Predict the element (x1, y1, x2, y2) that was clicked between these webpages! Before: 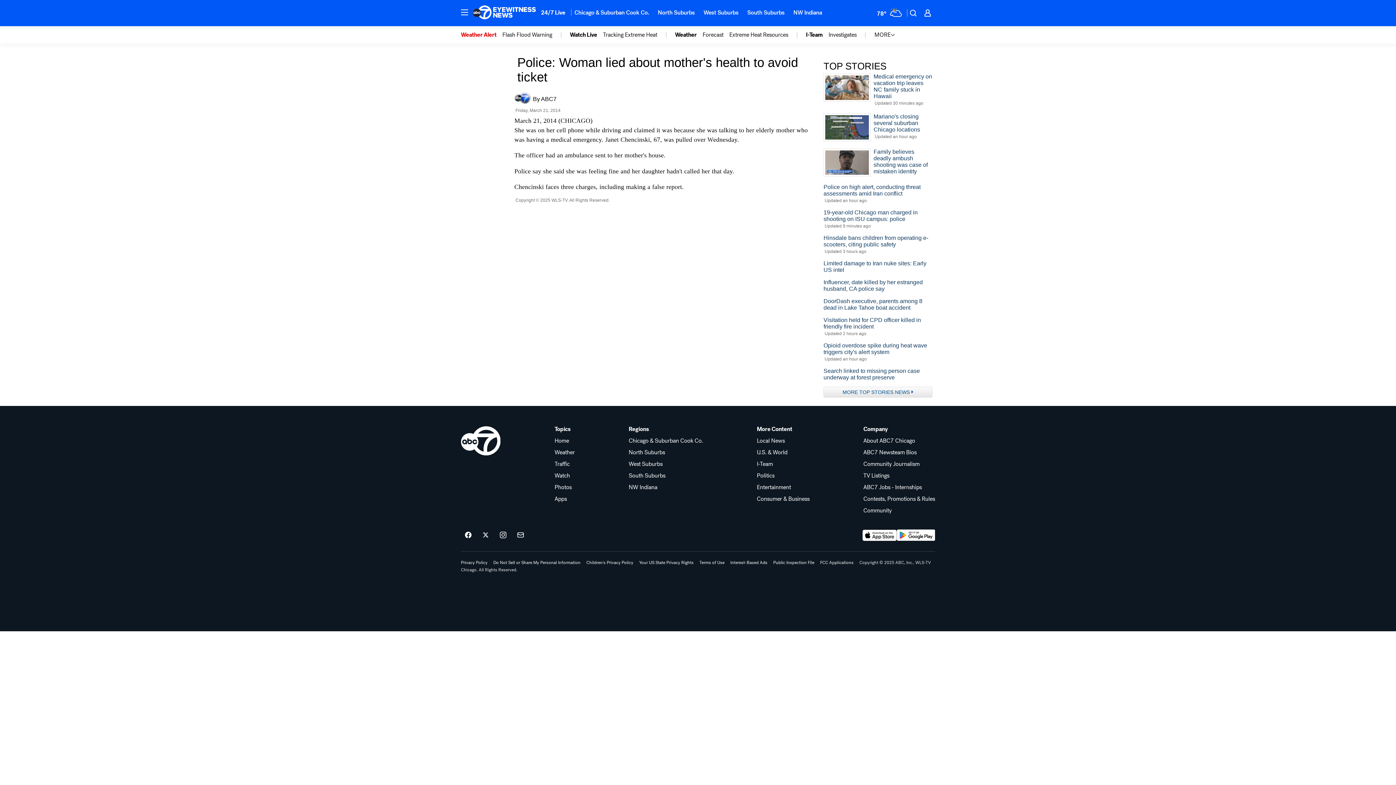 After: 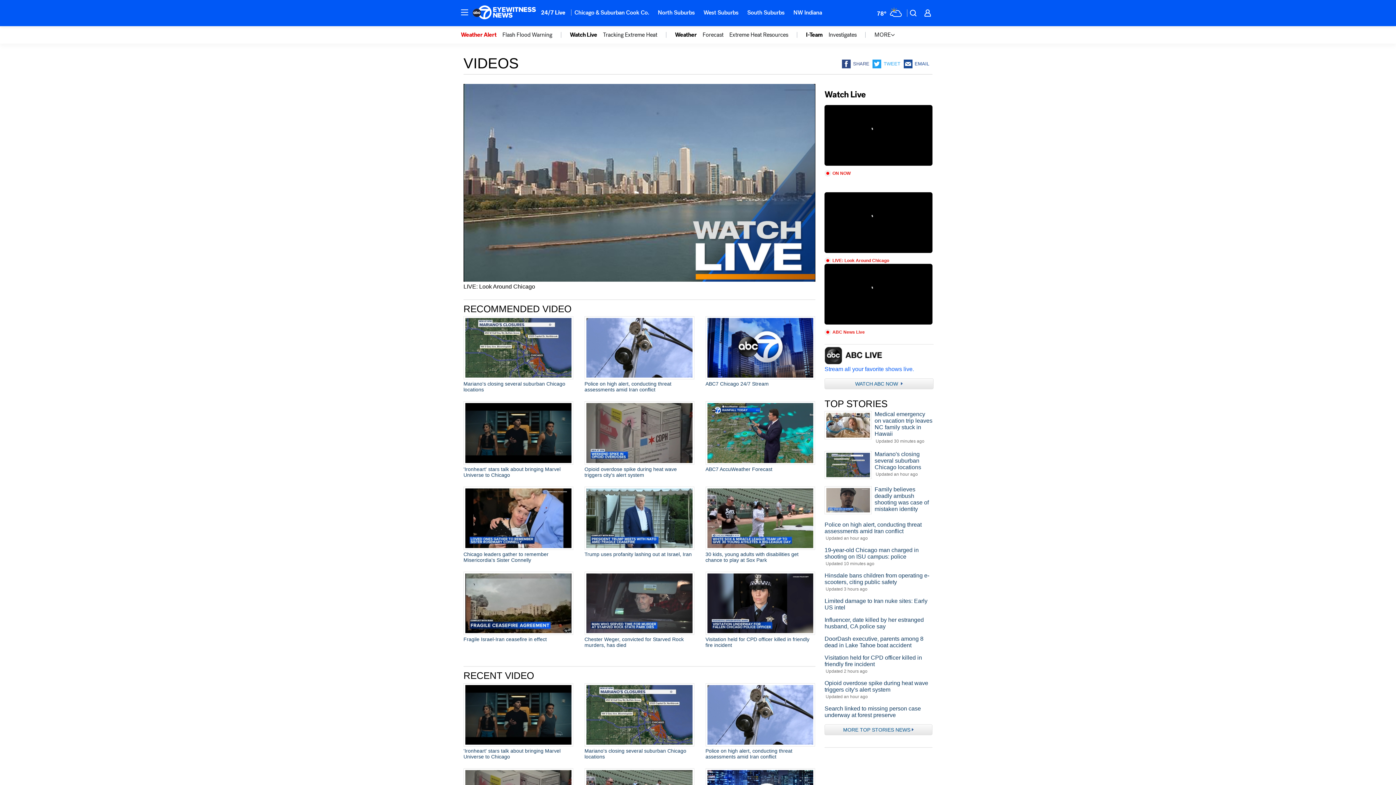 Action: label: wls-subnavigation-menu-item-513193 bbox: (603, 31, 657, 38)